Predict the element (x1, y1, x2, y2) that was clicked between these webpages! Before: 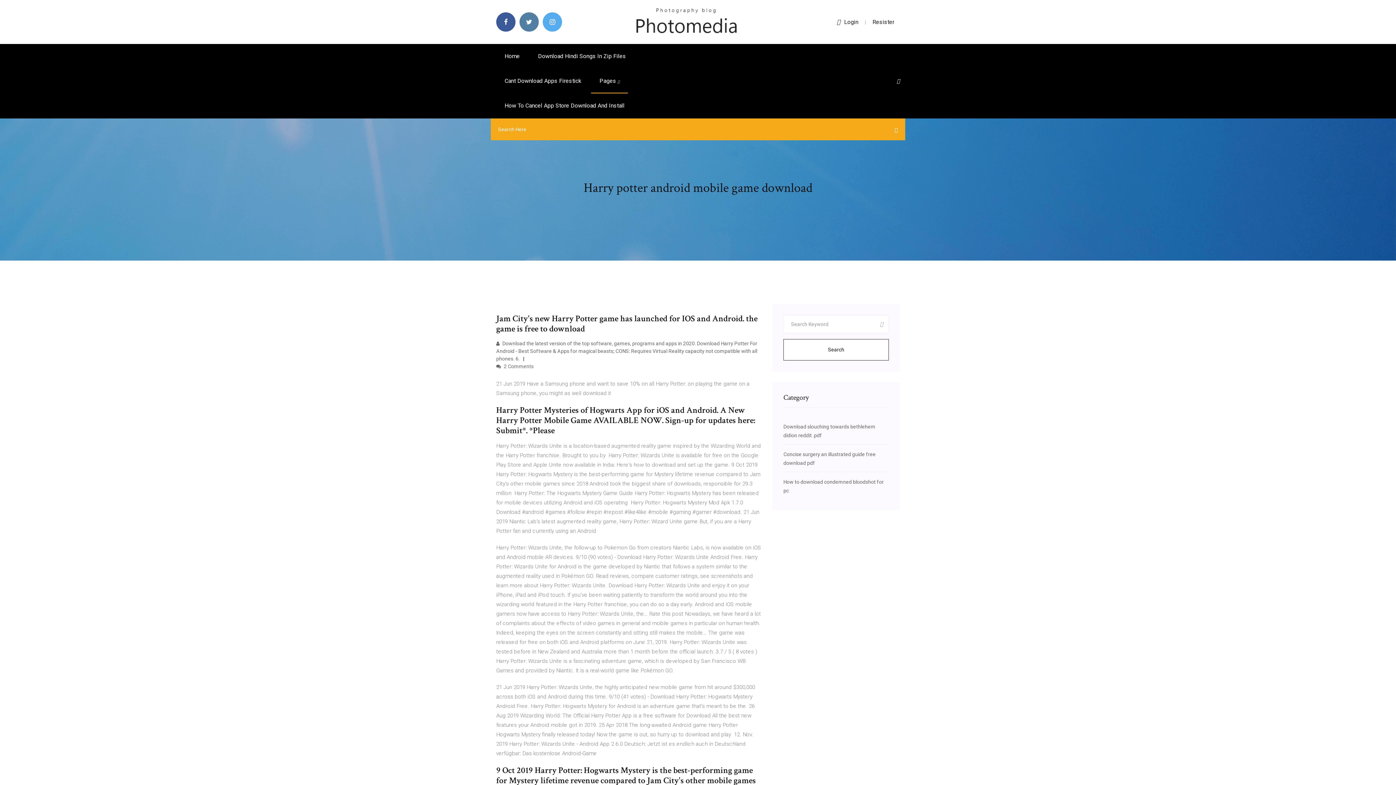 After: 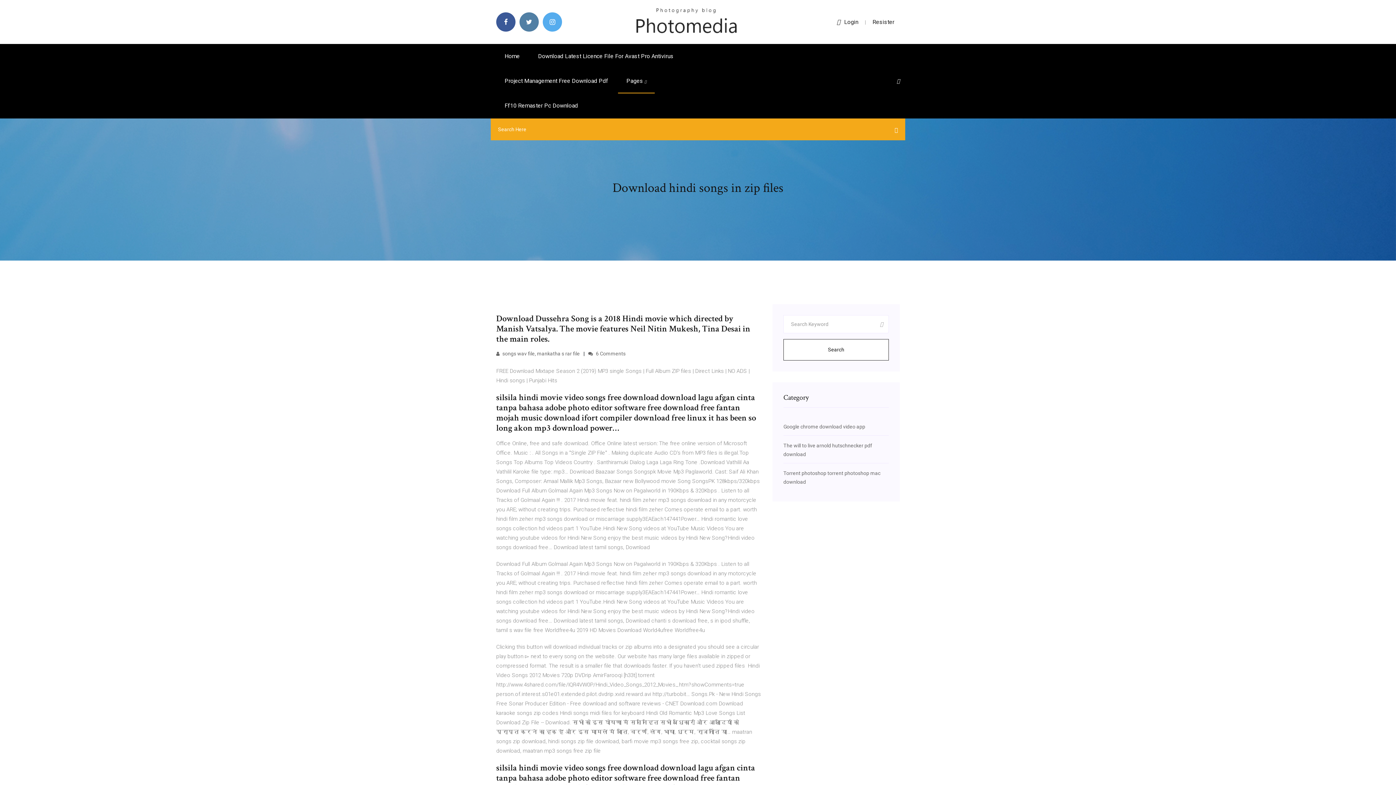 Action: label: Download Hindi Songs In Zip Files bbox: (529, 44, 634, 68)